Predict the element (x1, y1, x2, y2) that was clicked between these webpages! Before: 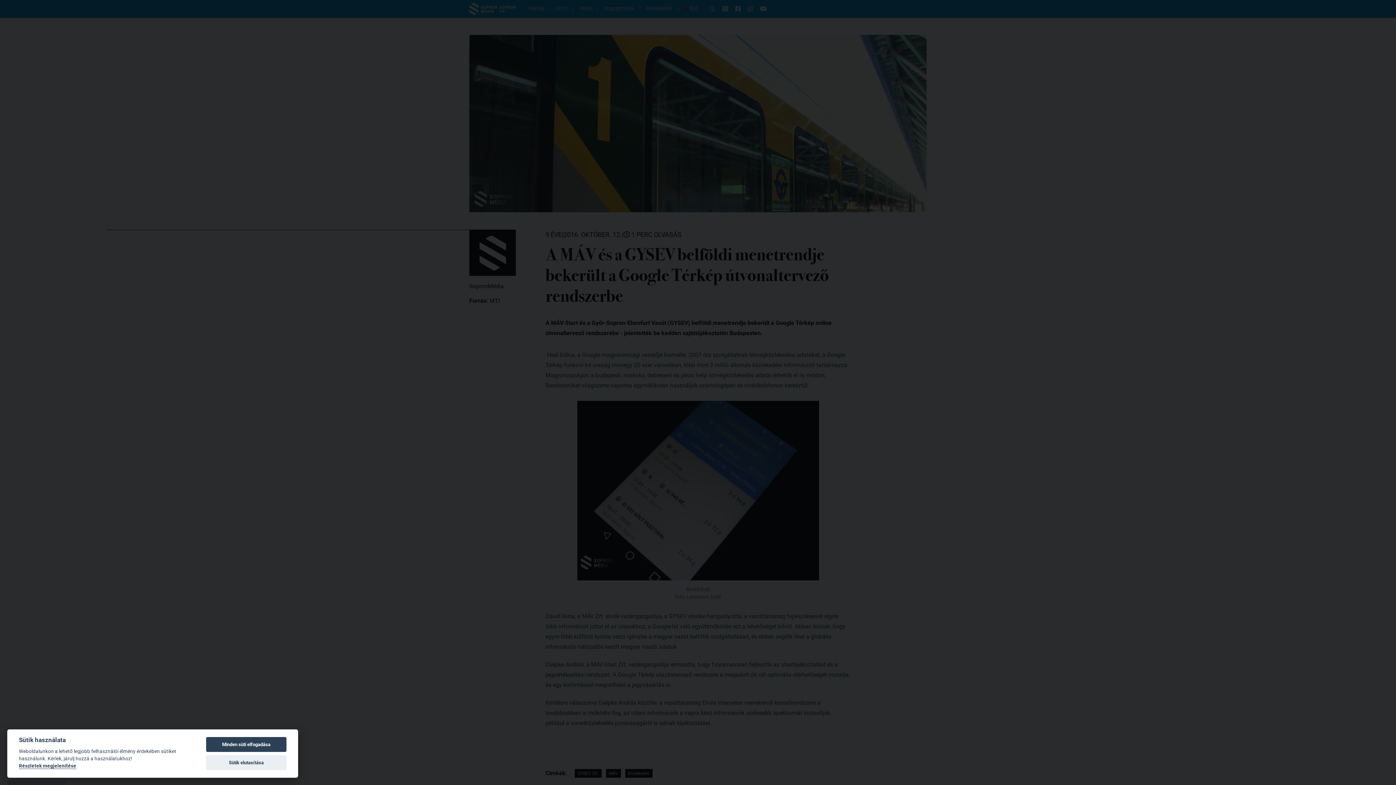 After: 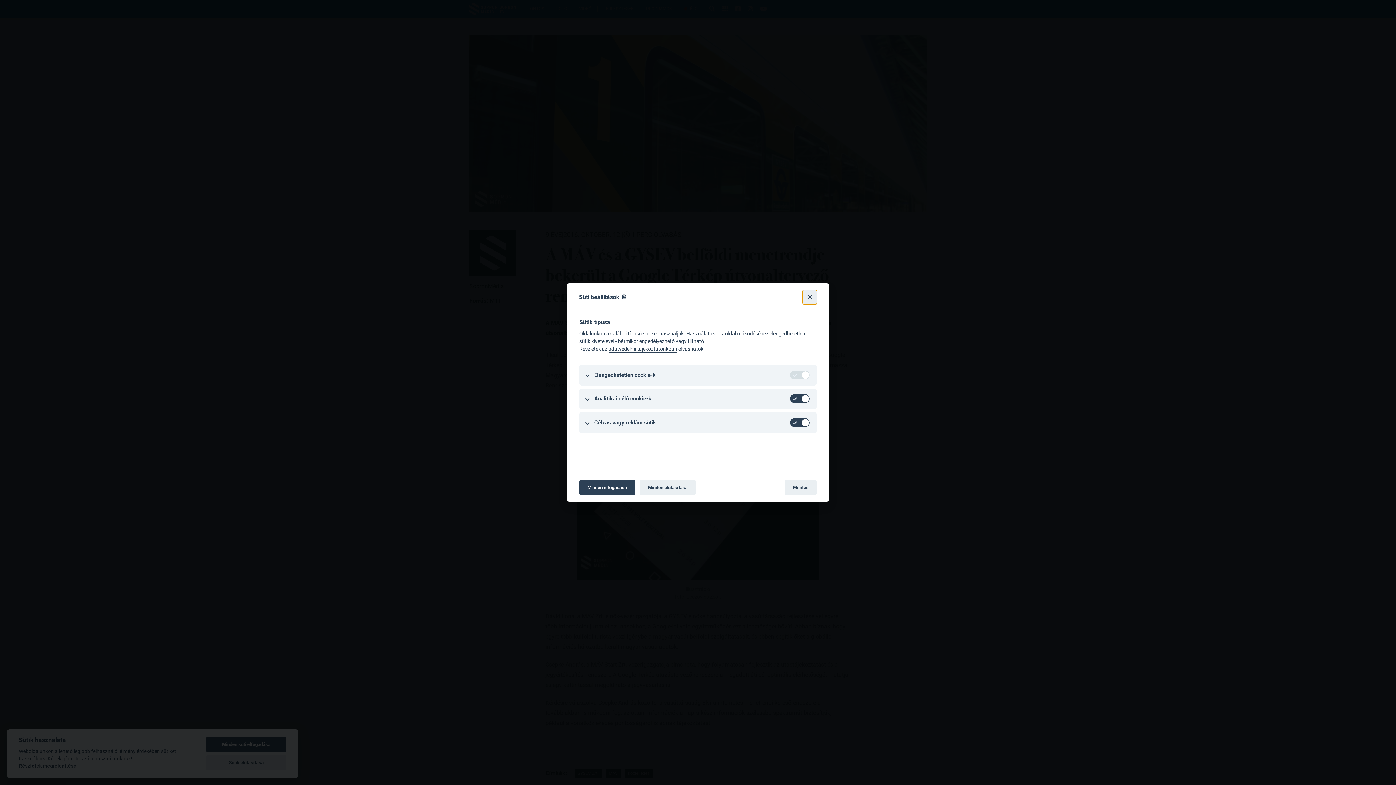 Action: bbox: (18, 763, 76, 769) label: Részletek megjelenítése